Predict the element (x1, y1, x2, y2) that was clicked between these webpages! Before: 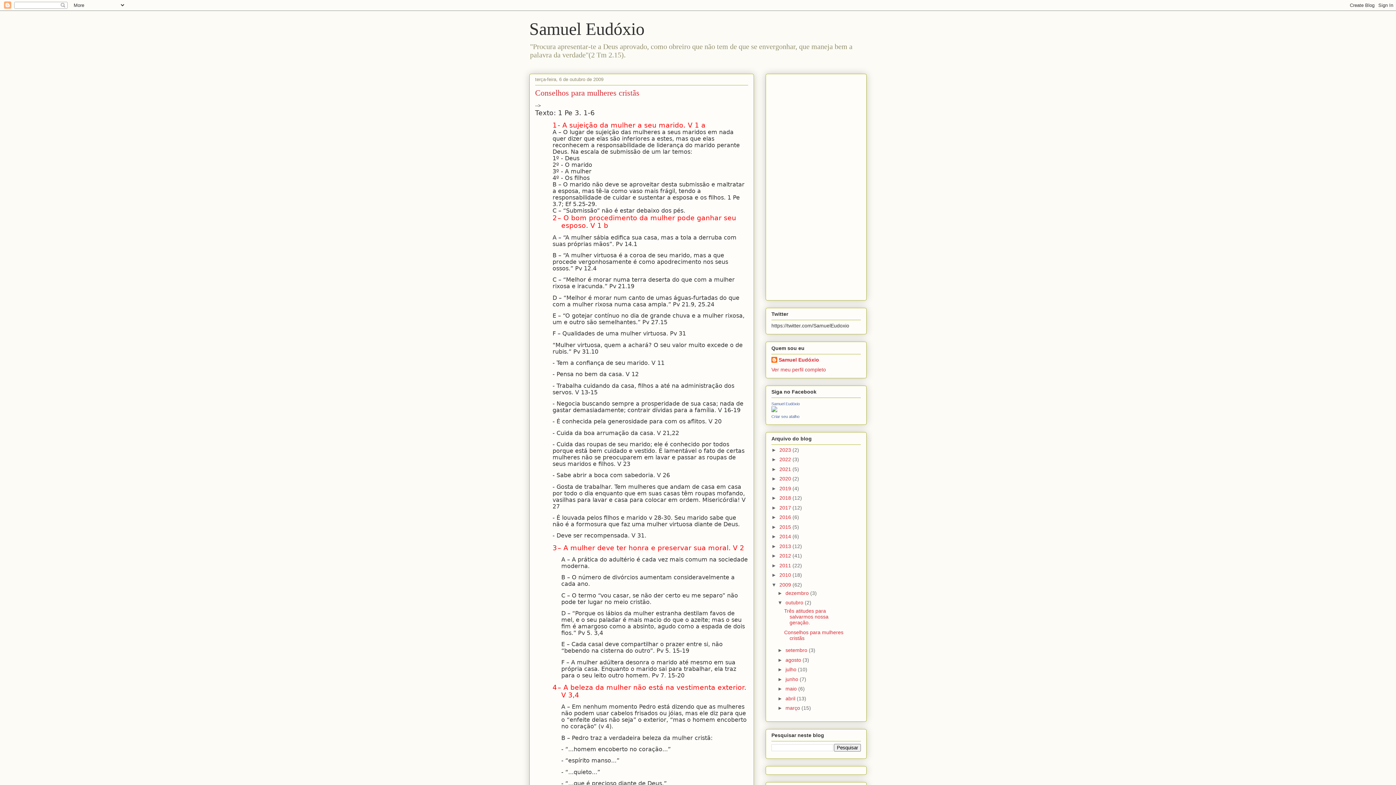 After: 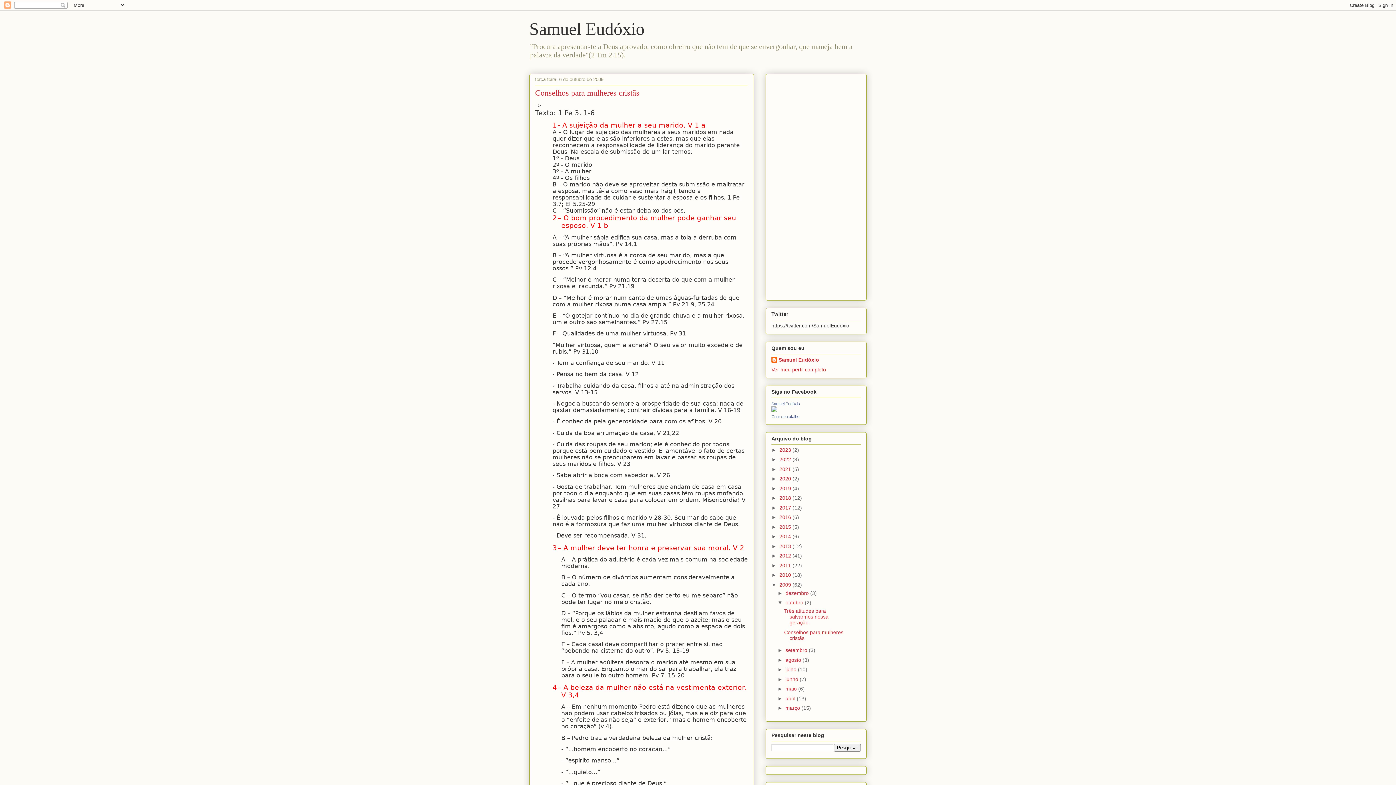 Action: label: Conselhos para mulheres cristãs bbox: (784, 629, 843, 641)